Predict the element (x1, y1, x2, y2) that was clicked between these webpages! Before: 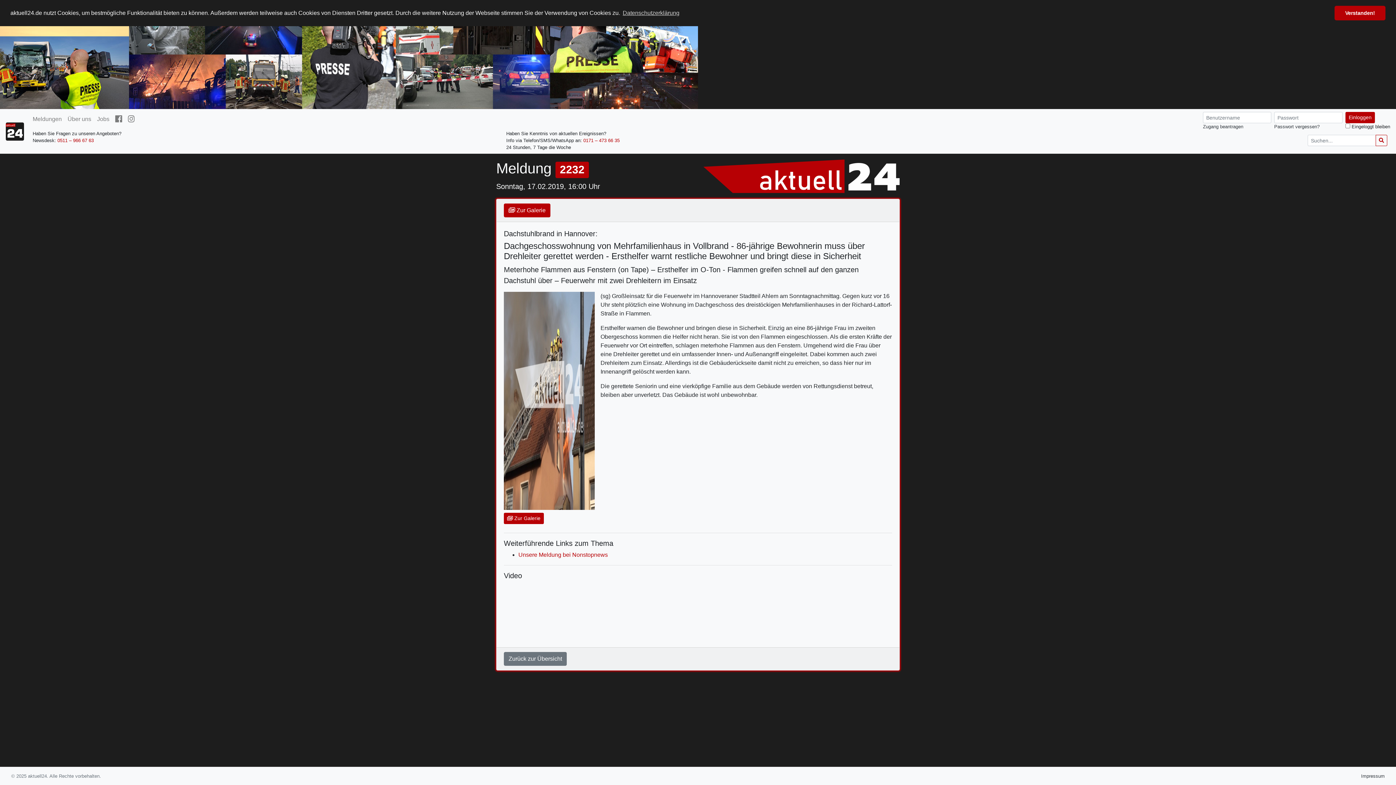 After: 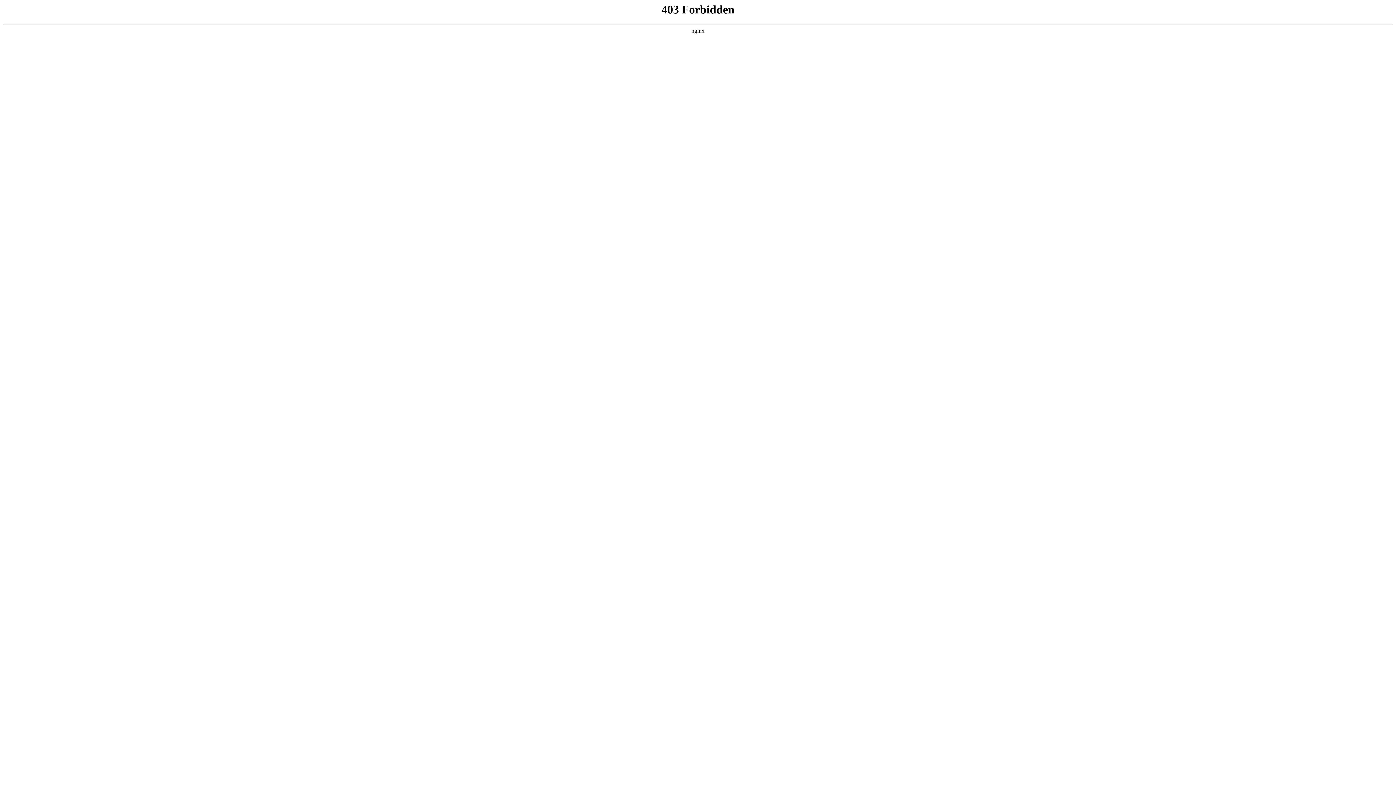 Action: label: Unsere Meldung bei Nonstopnews bbox: (518, 552, 608, 558)